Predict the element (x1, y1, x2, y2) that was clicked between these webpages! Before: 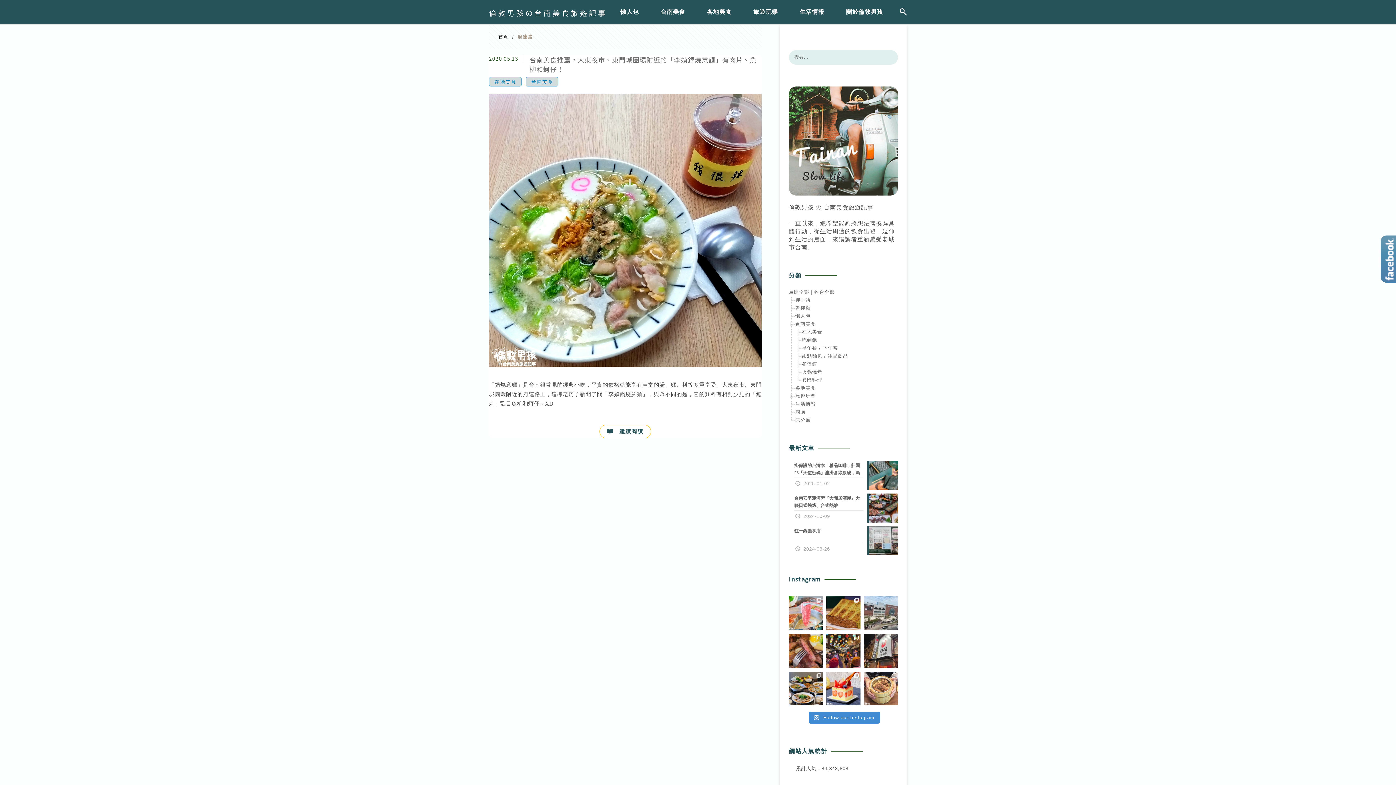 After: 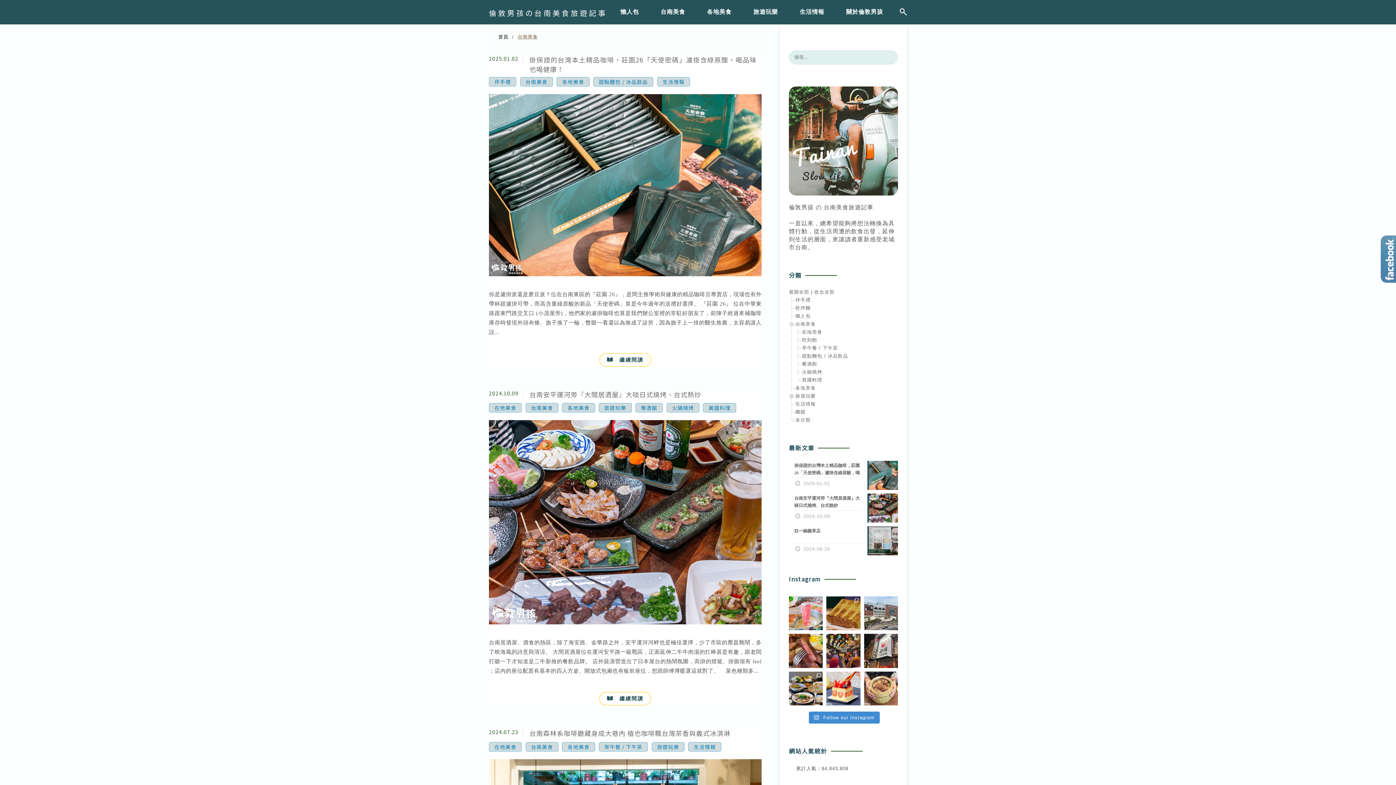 Action: label: 台南美食 bbox: (525, 77, 558, 86)